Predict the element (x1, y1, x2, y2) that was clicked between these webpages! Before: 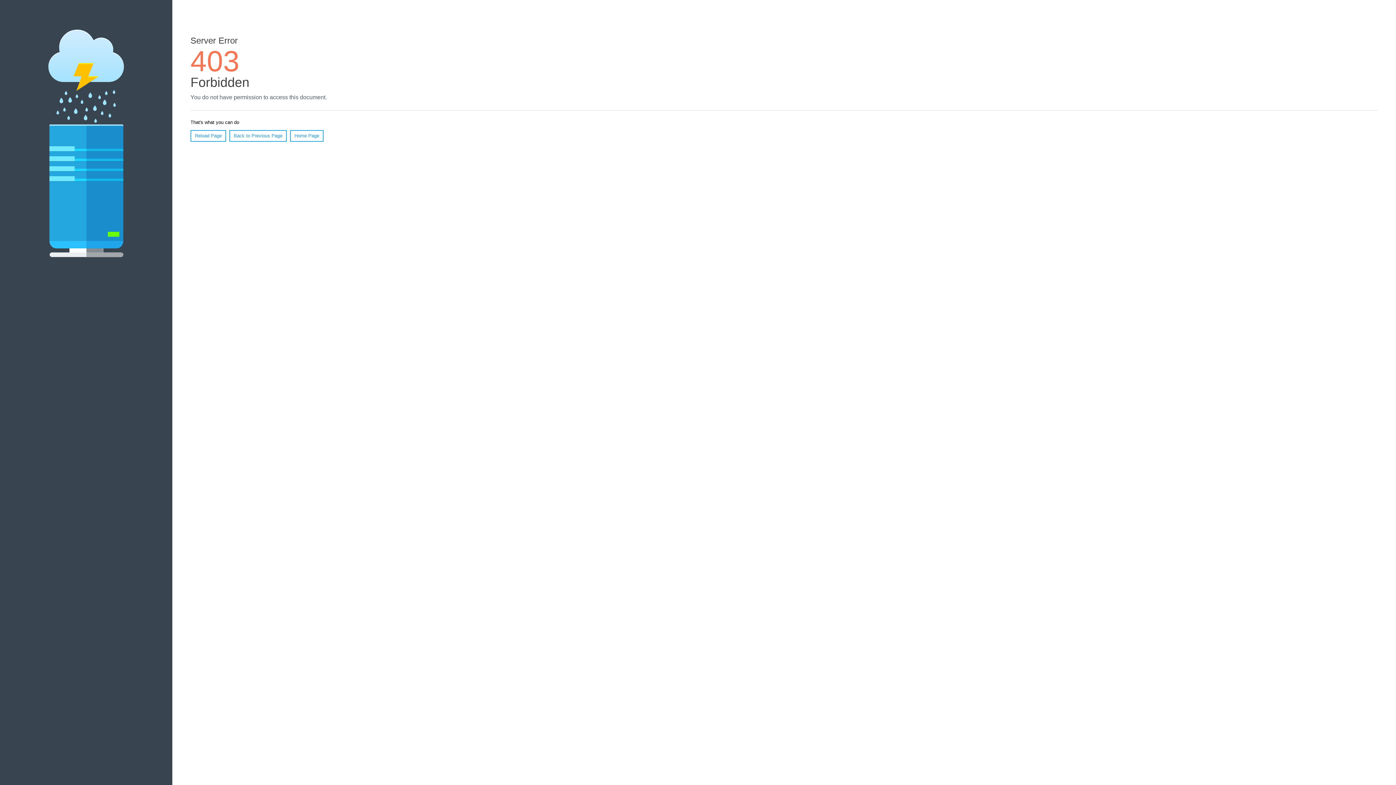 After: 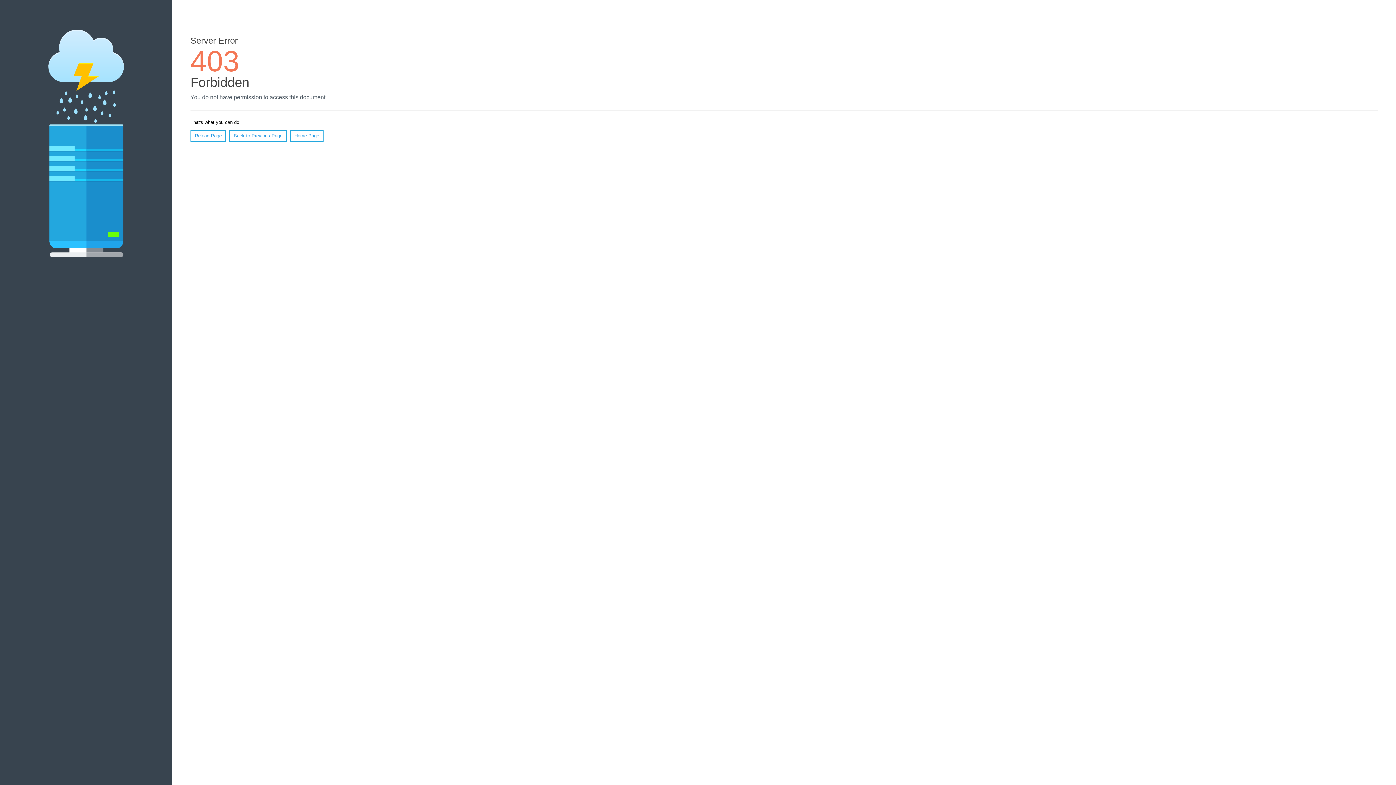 Action: bbox: (190, 130, 226, 141) label: Reload Page